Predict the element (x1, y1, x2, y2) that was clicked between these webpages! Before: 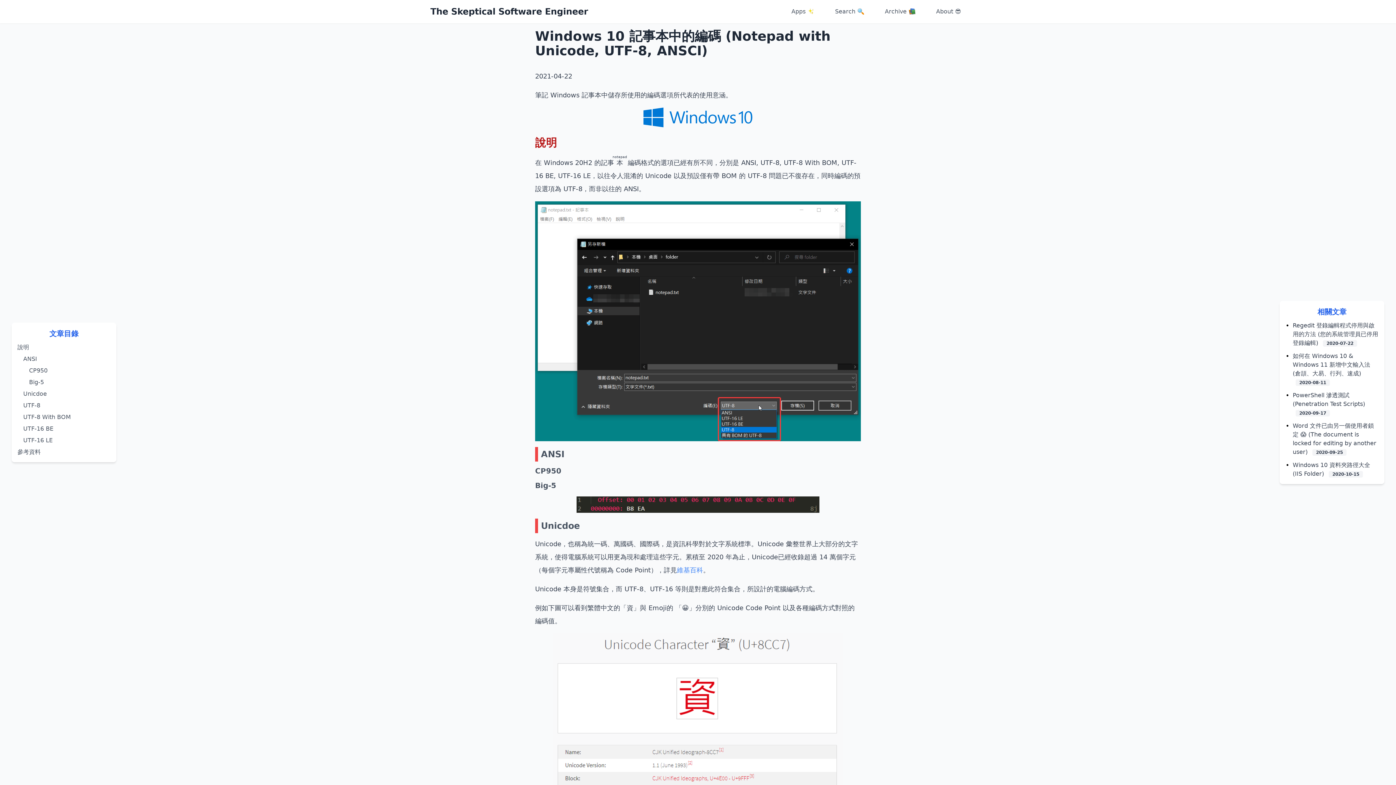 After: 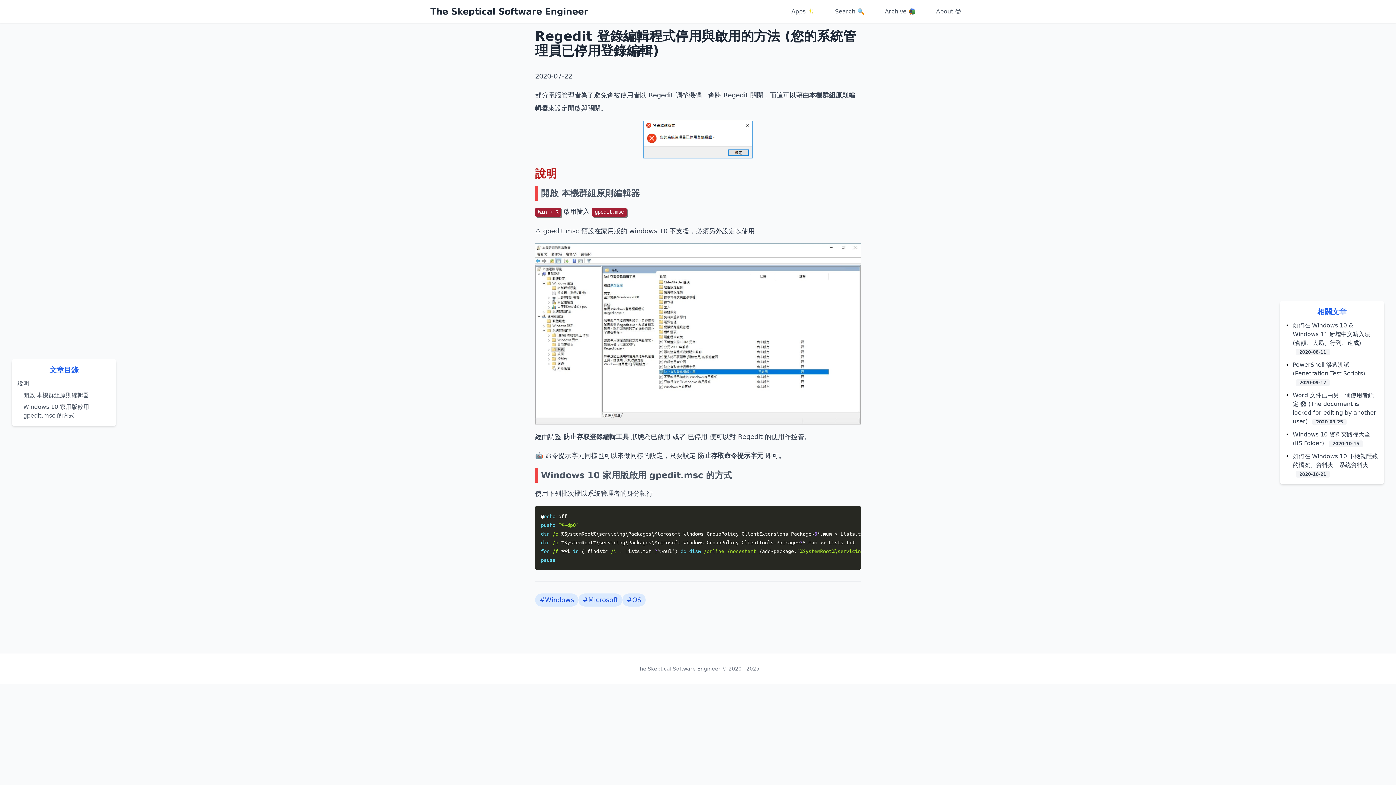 Action: bbox: (1293, 322, 1378, 346) label: Regedit 登錄編輯程式停用與啟用的方法 (您的系統管理員已停用登錄編輯) 2020-07-22